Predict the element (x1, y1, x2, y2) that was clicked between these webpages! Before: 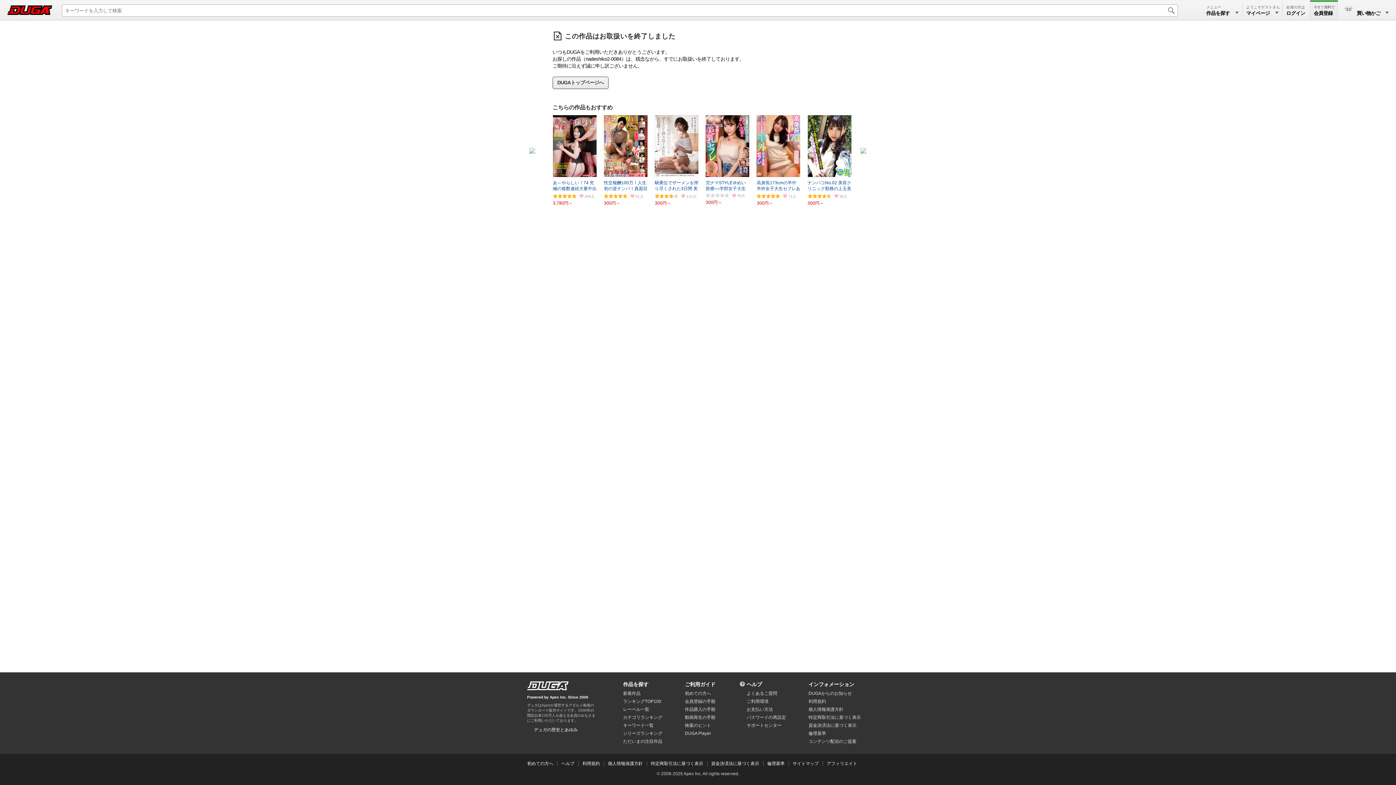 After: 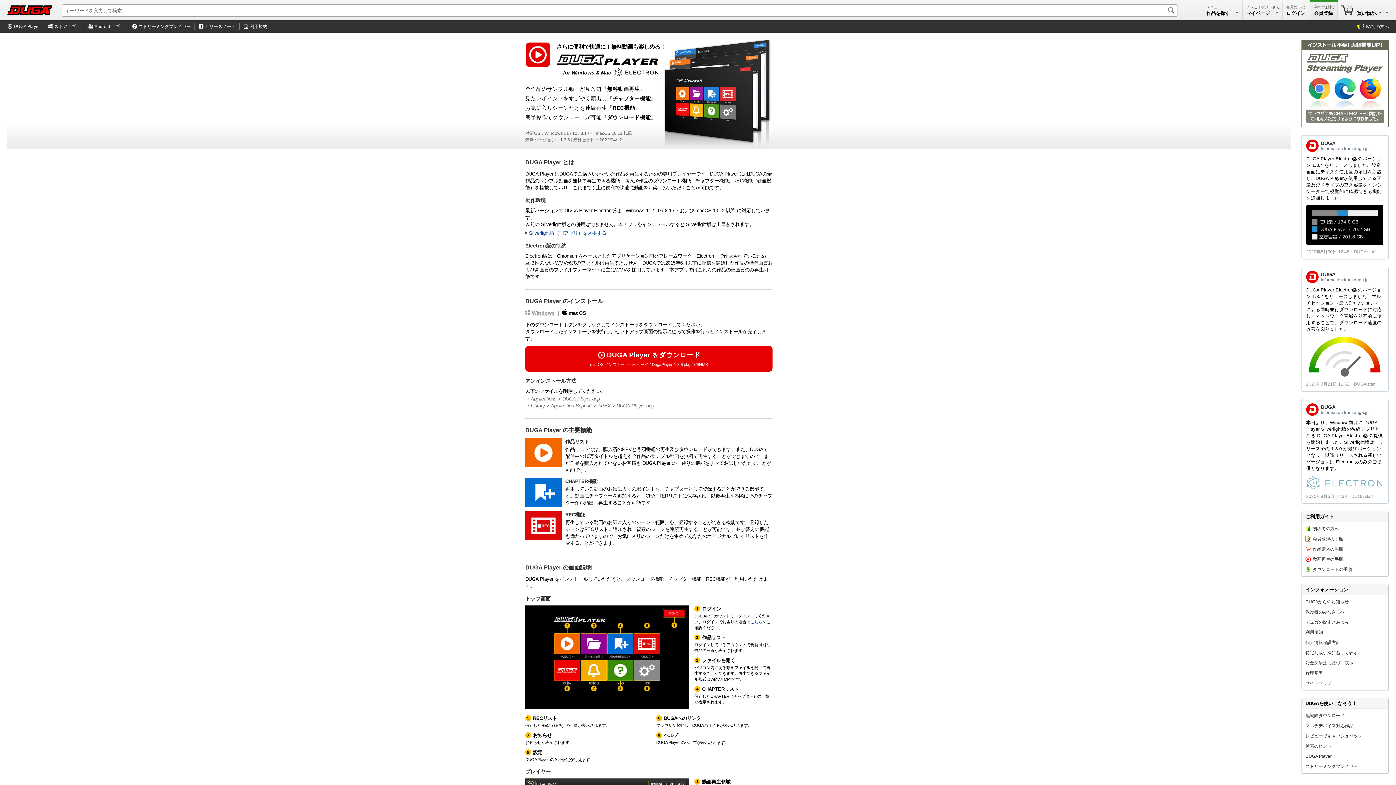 Action: bbox: (685, 731, 711, 736) label: DUGA Player